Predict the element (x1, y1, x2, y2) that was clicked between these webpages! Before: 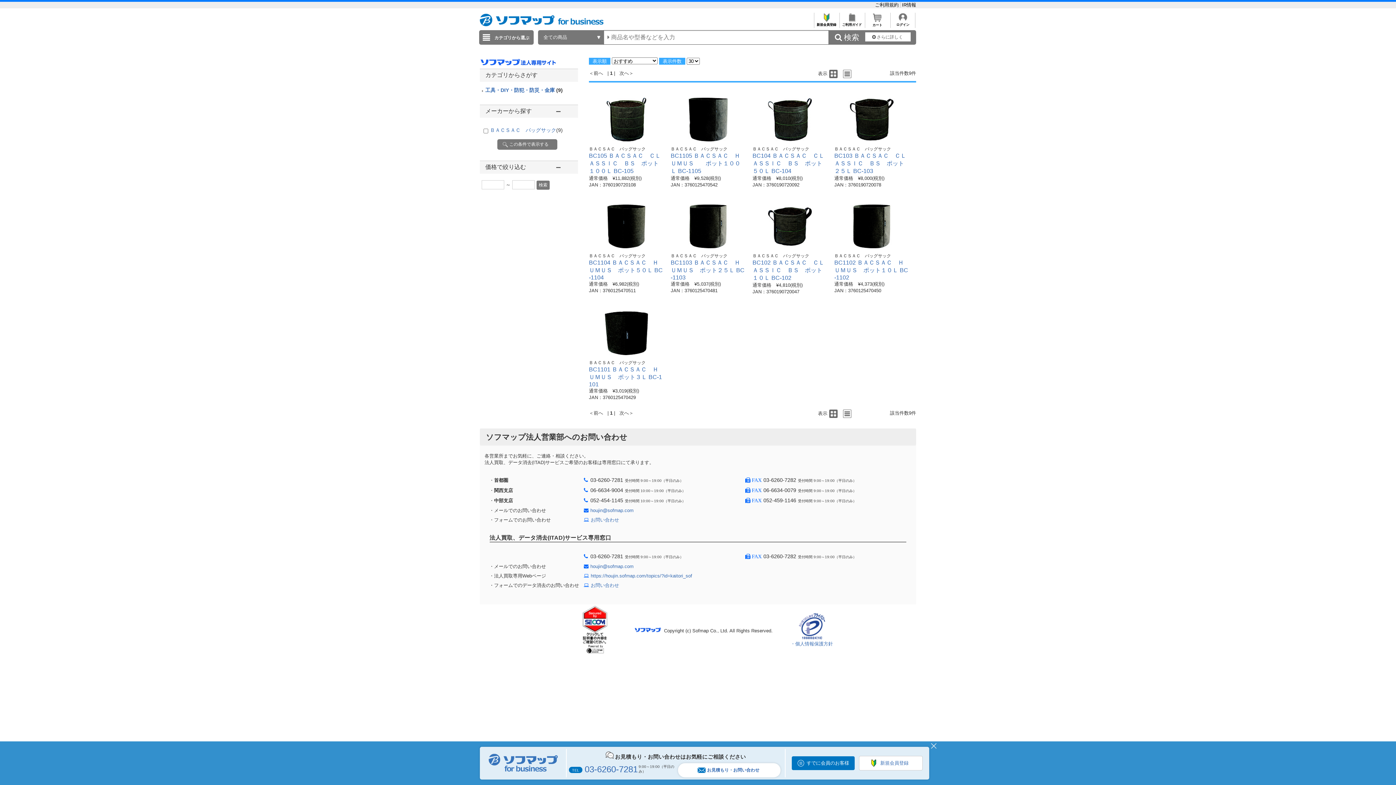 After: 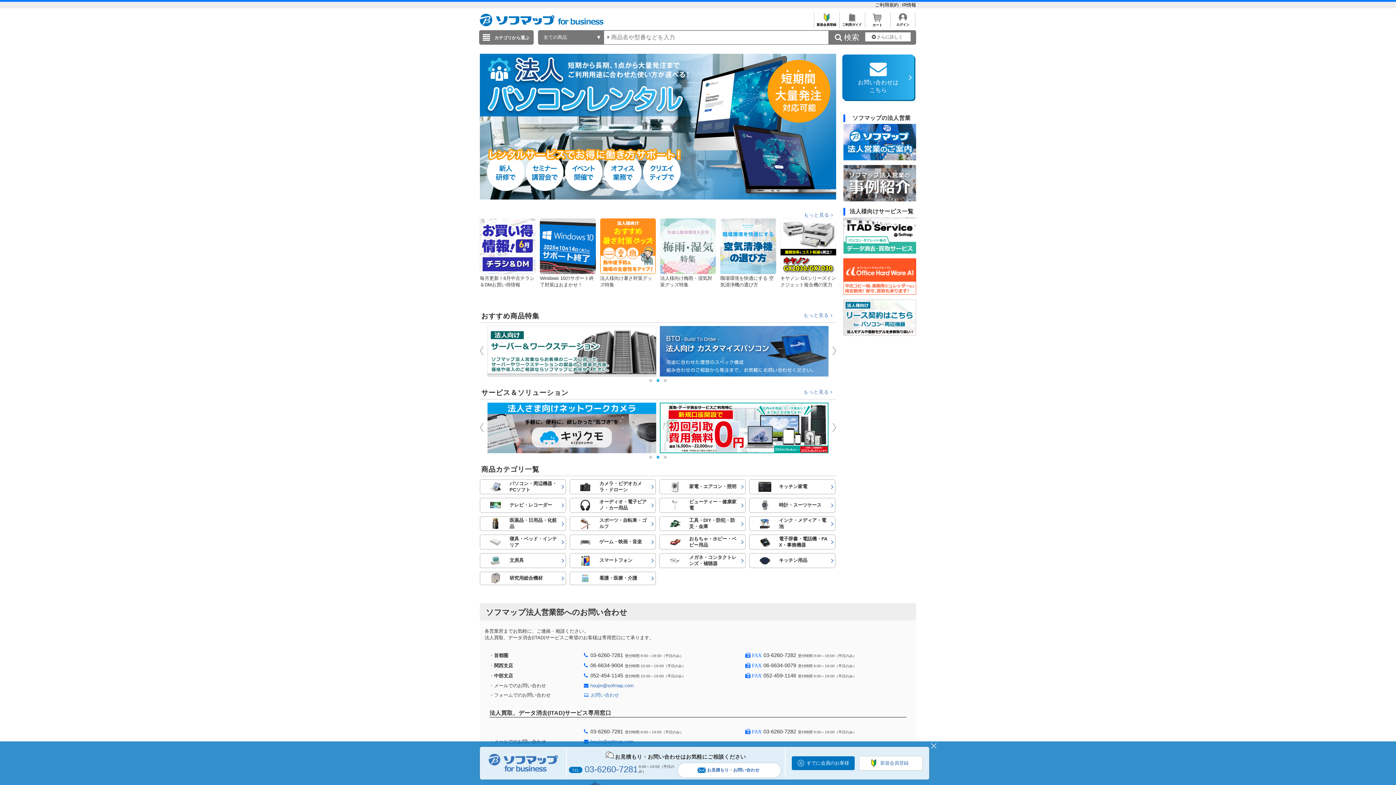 Action: bbox: (480, 57, 556, 68)